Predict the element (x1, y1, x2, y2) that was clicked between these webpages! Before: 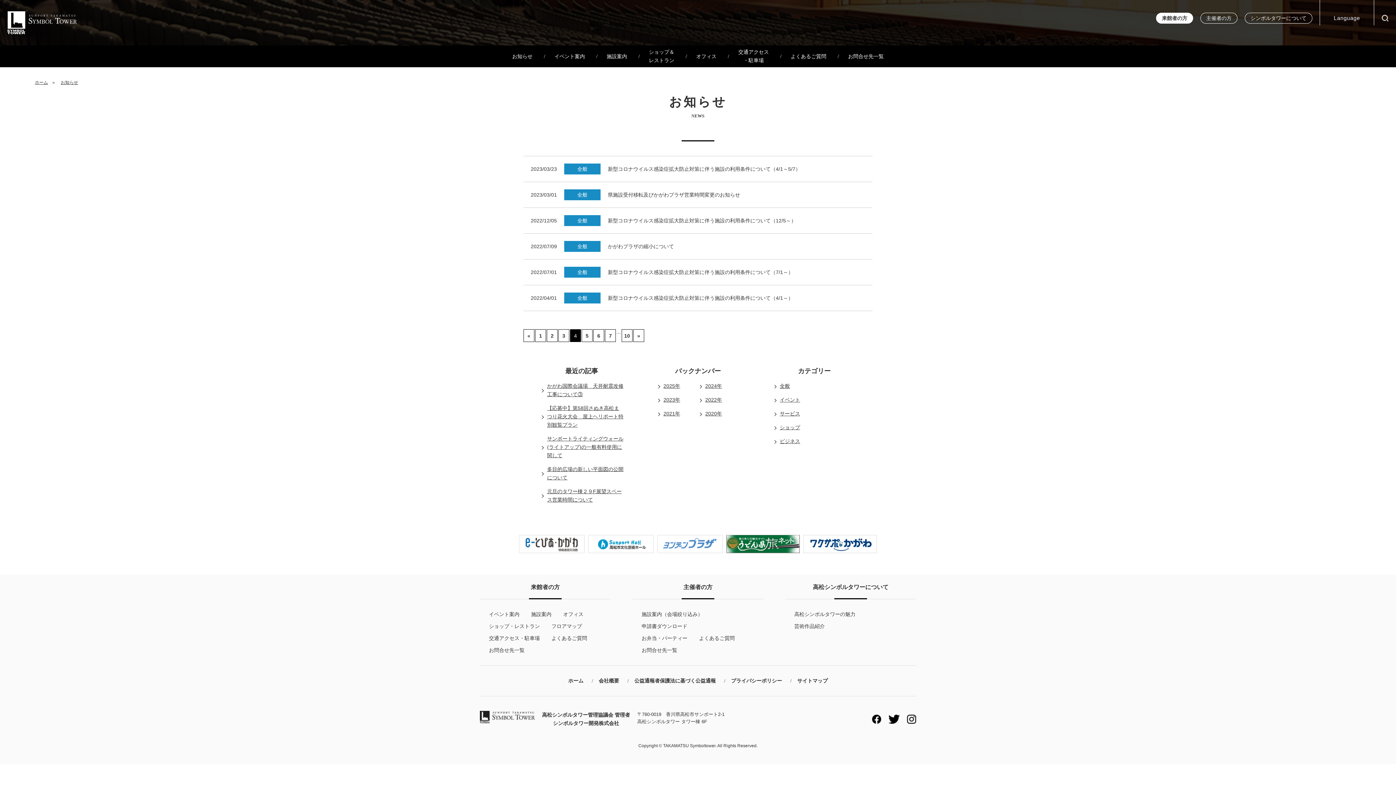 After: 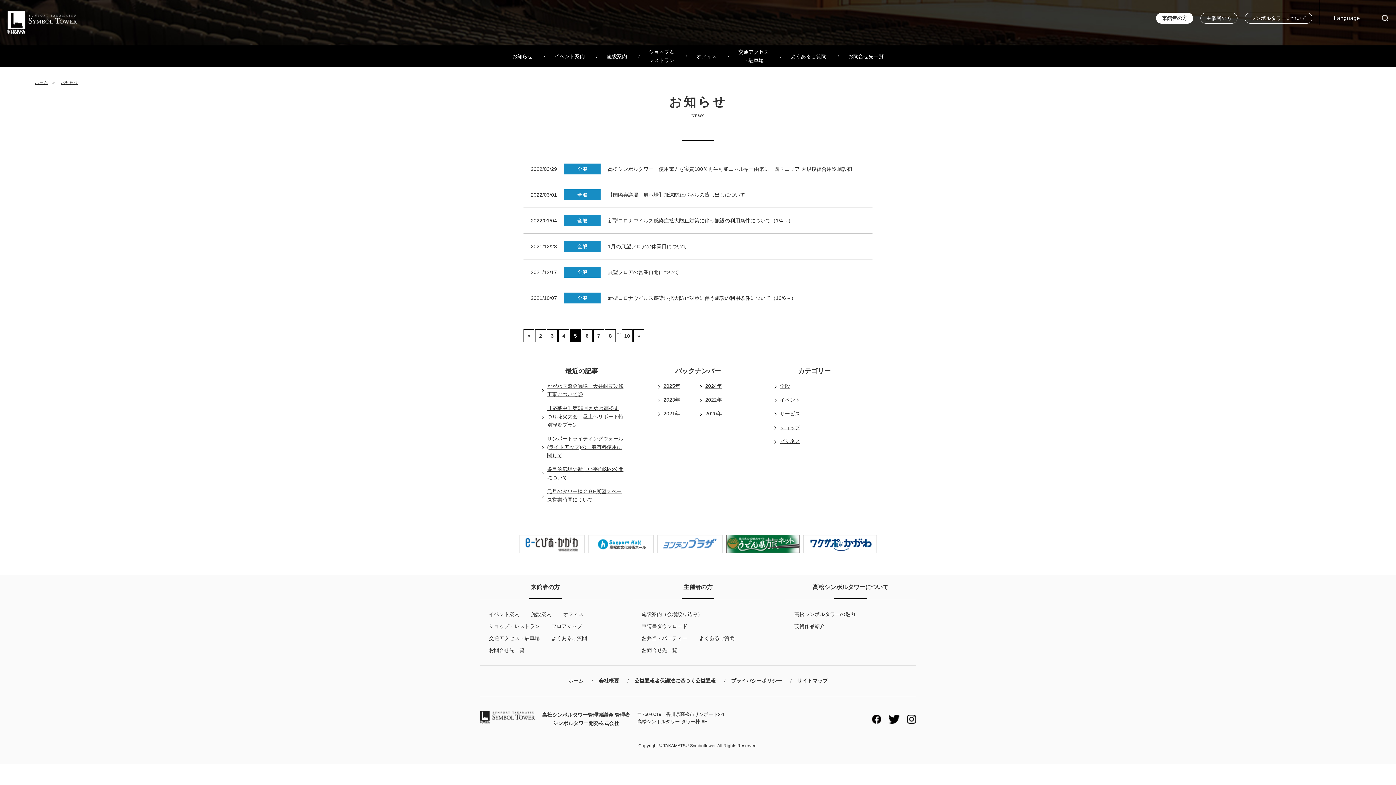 Action: label: » bbox: (633, 329, 644, 342)